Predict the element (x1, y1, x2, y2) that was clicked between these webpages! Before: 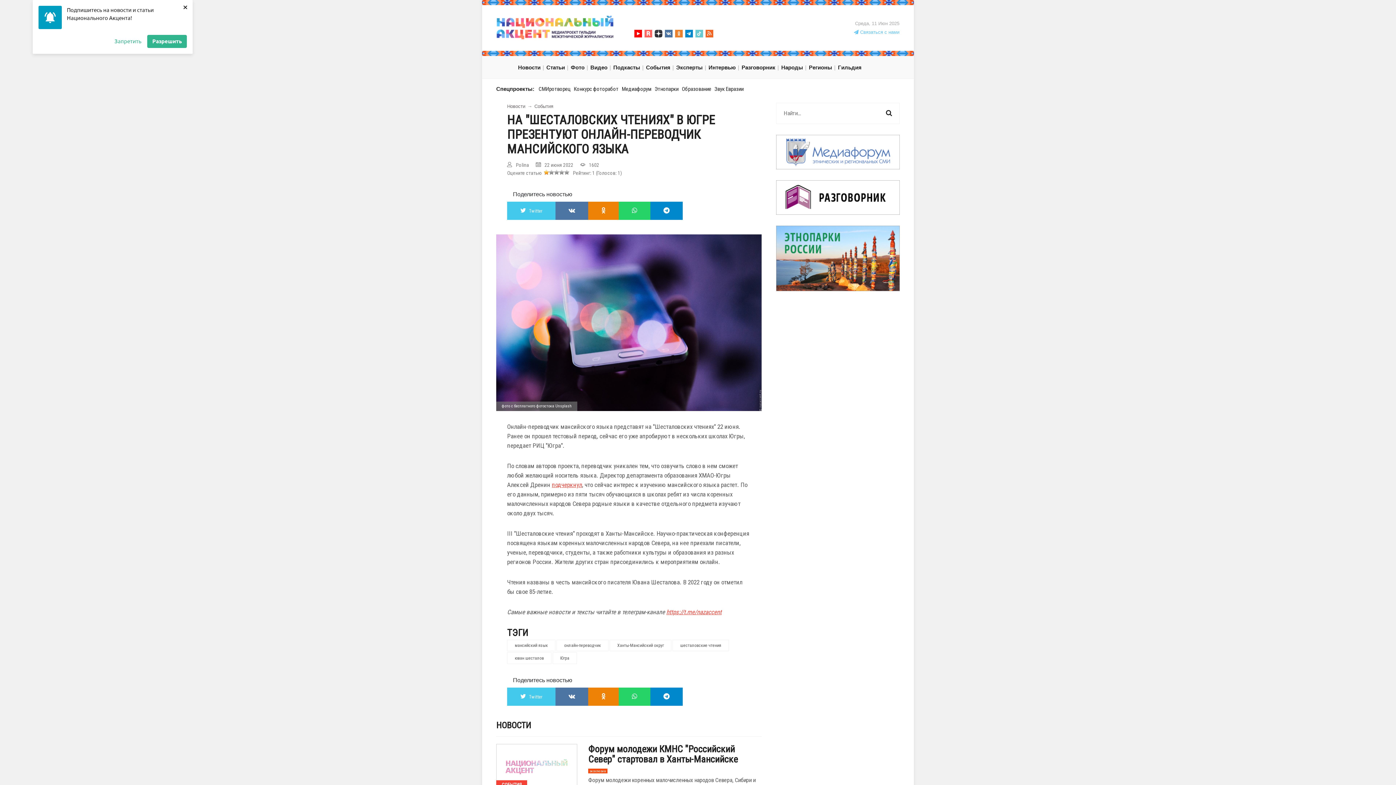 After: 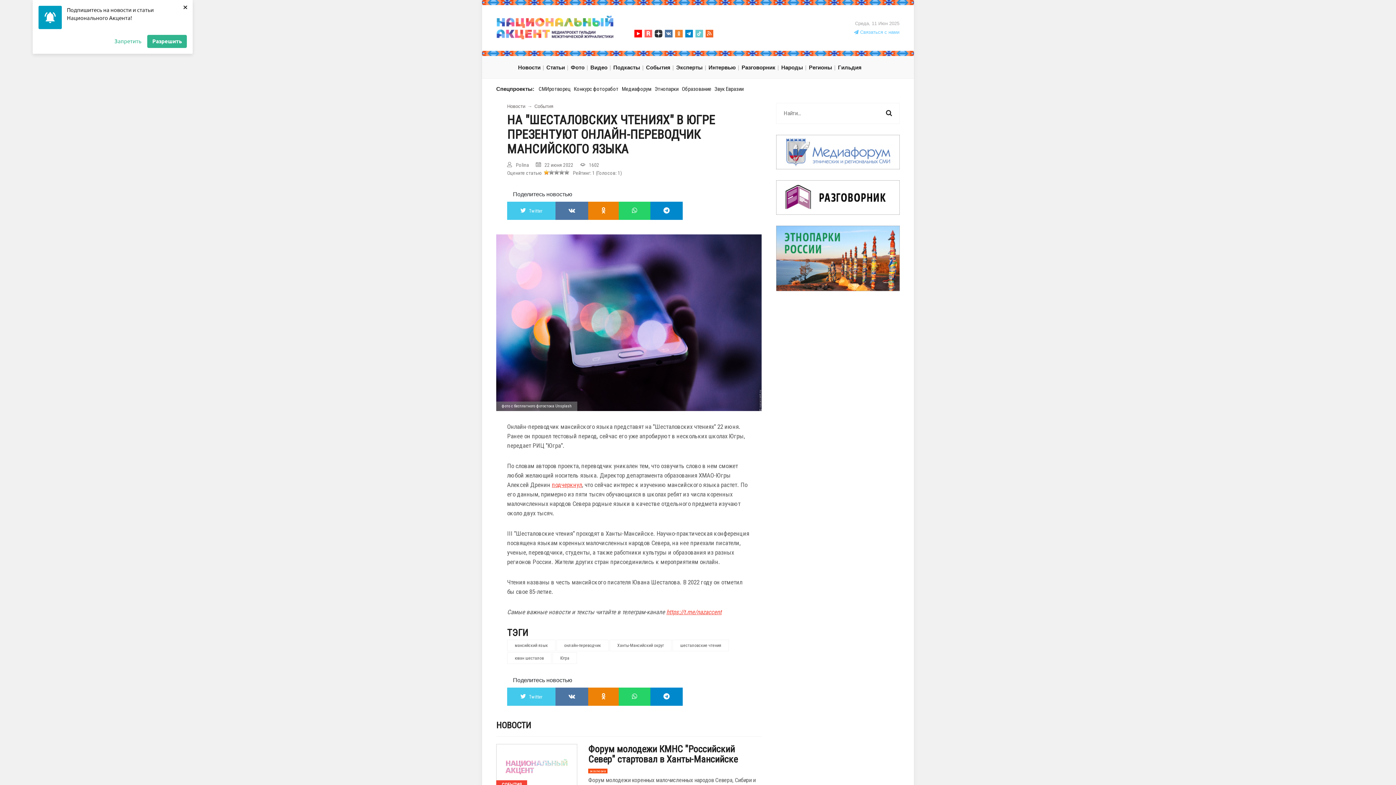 Action: bbox: (685, 29, 693, 37)